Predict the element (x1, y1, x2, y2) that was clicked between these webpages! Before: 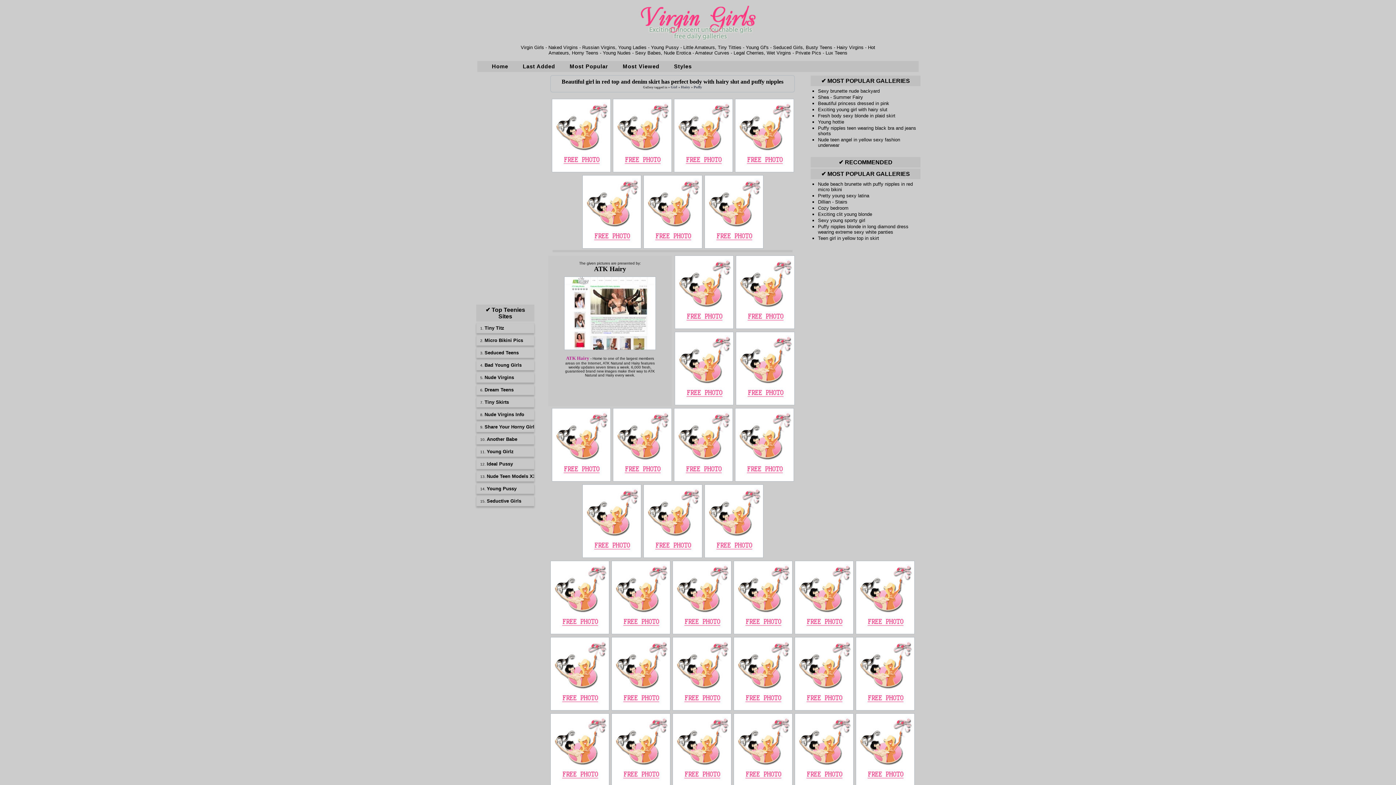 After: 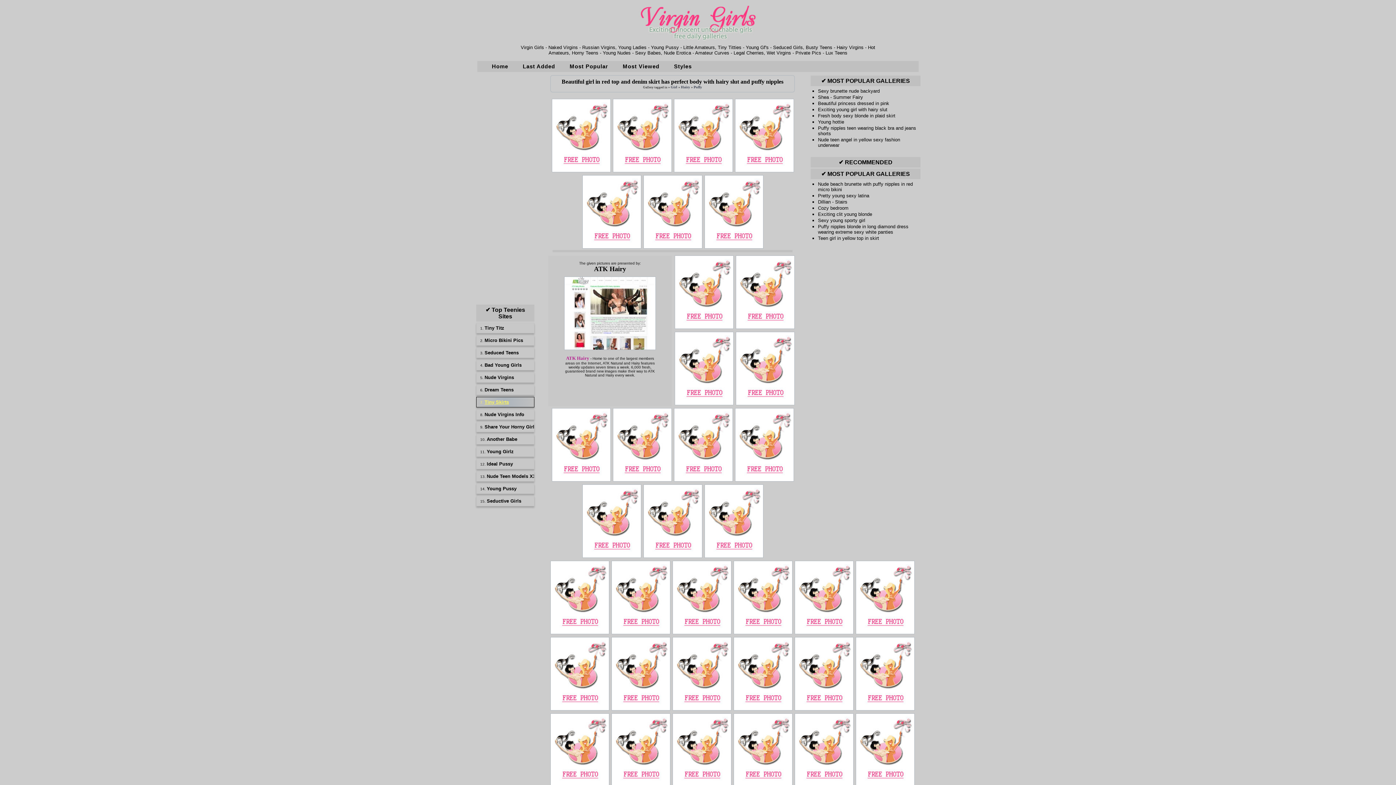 Action: label: Tiny Skirts bbox: (484, 399, 509, 405)